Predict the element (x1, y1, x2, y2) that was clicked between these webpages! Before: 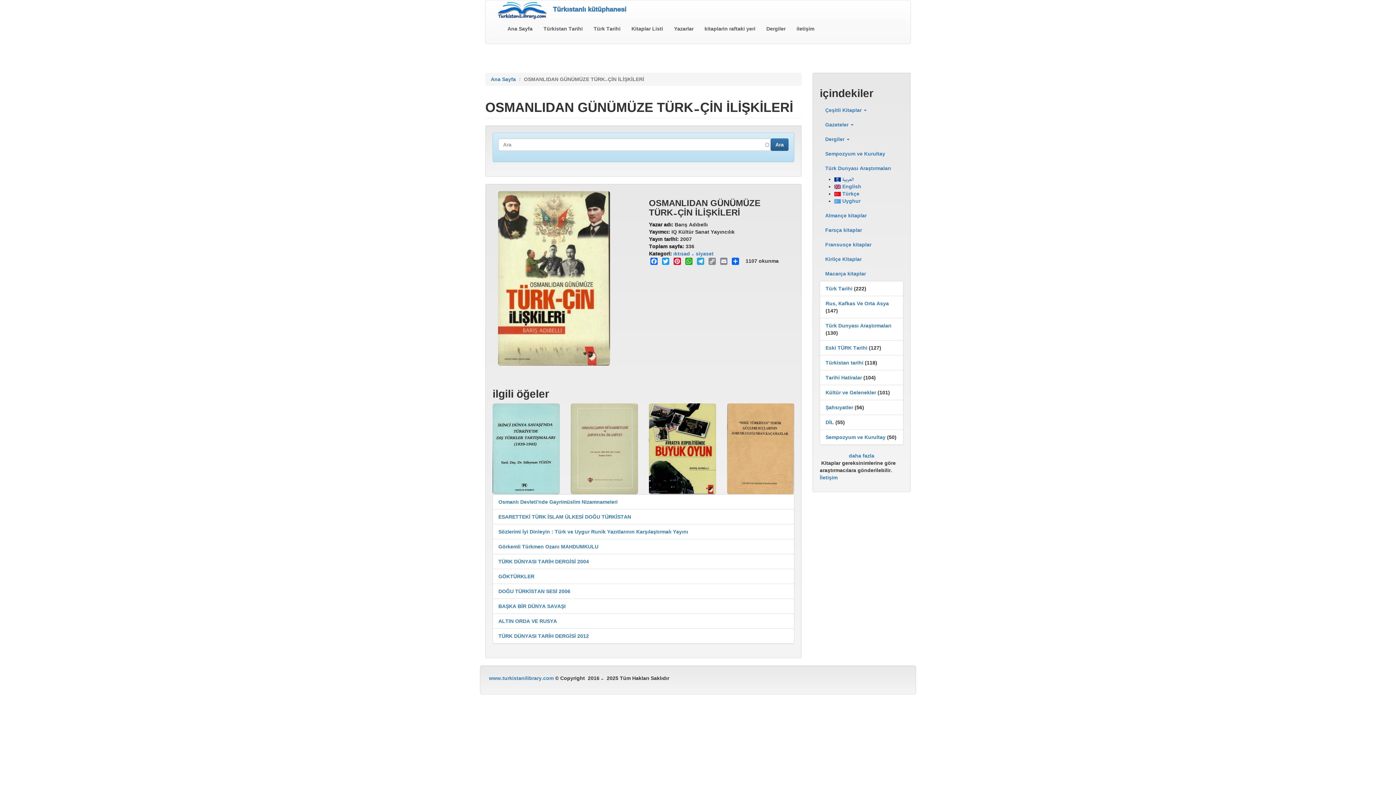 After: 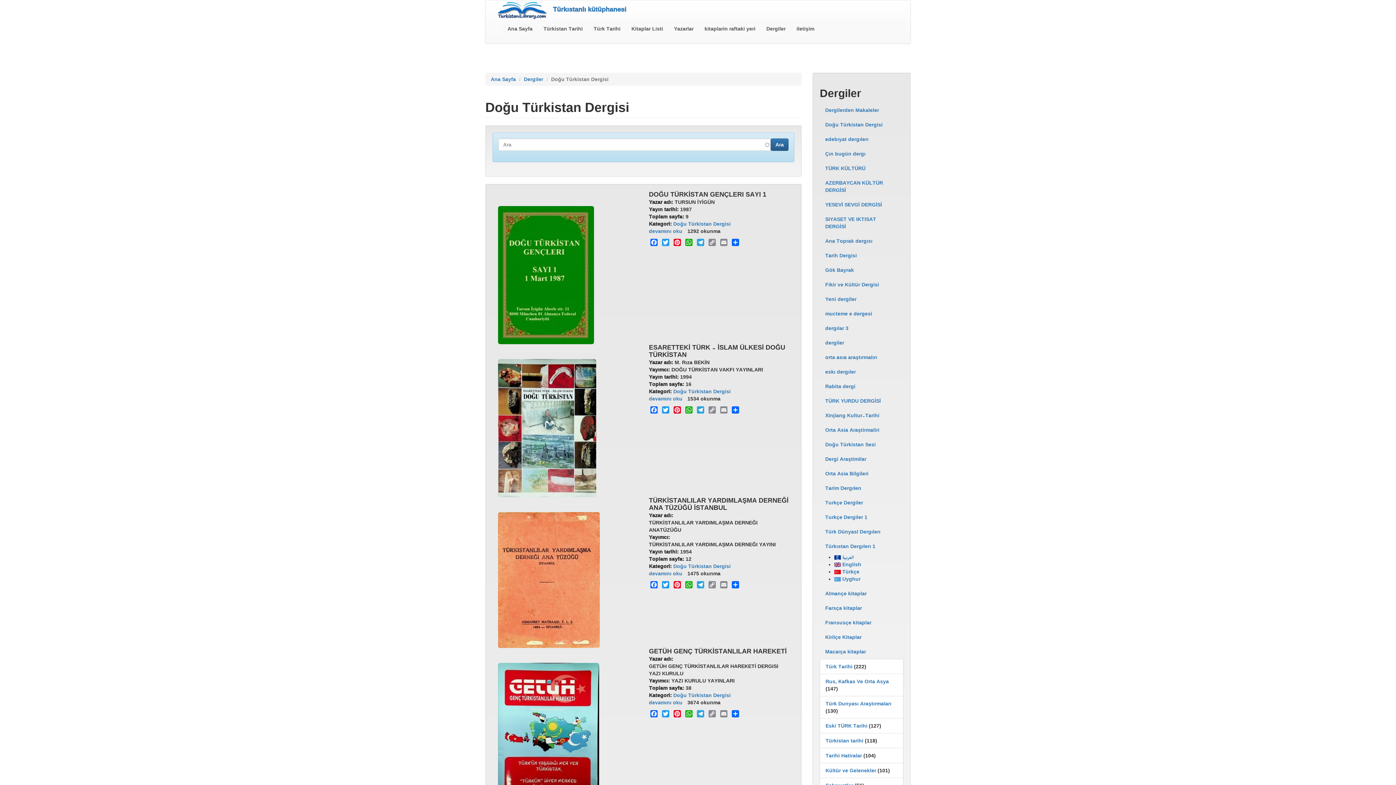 Action: bbox: (761, 19, 791, 38) label: Dergiler